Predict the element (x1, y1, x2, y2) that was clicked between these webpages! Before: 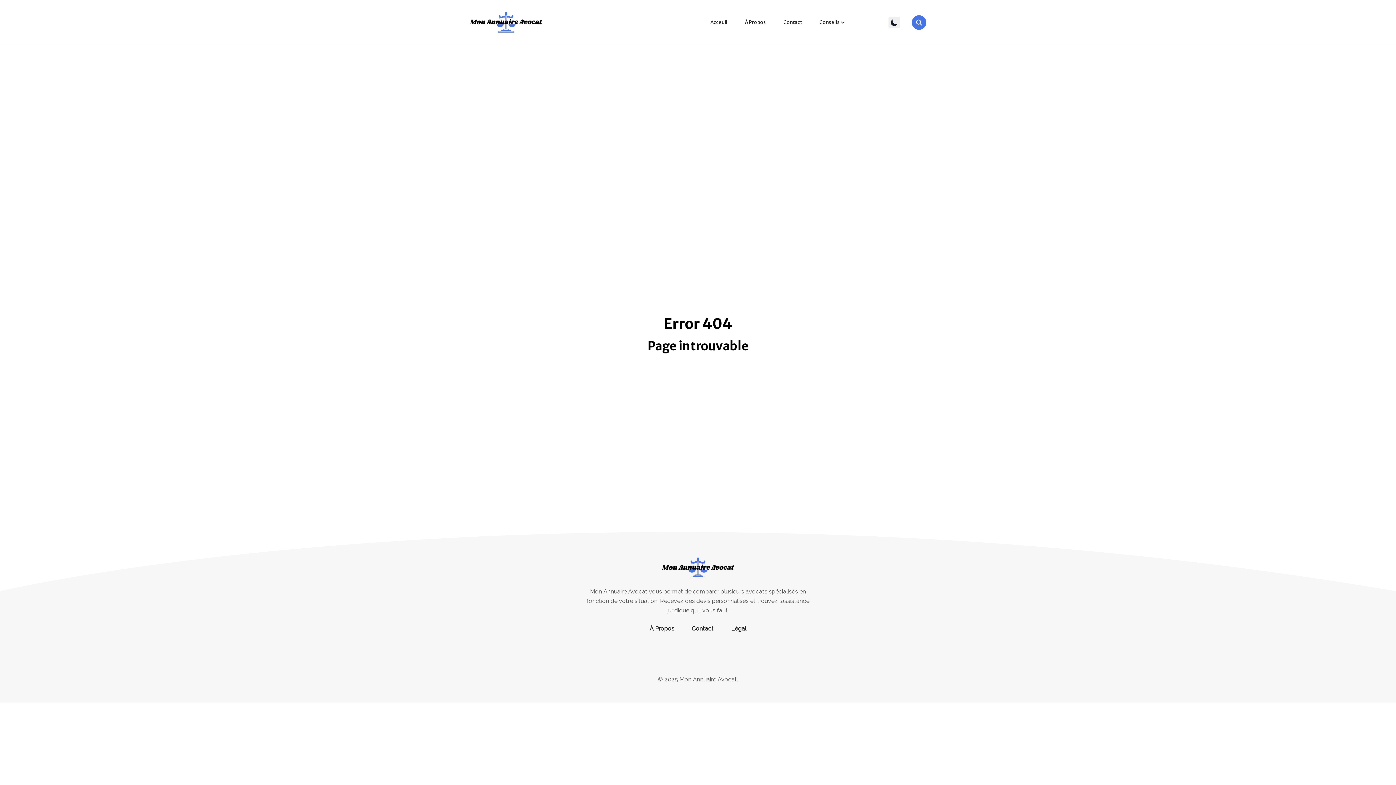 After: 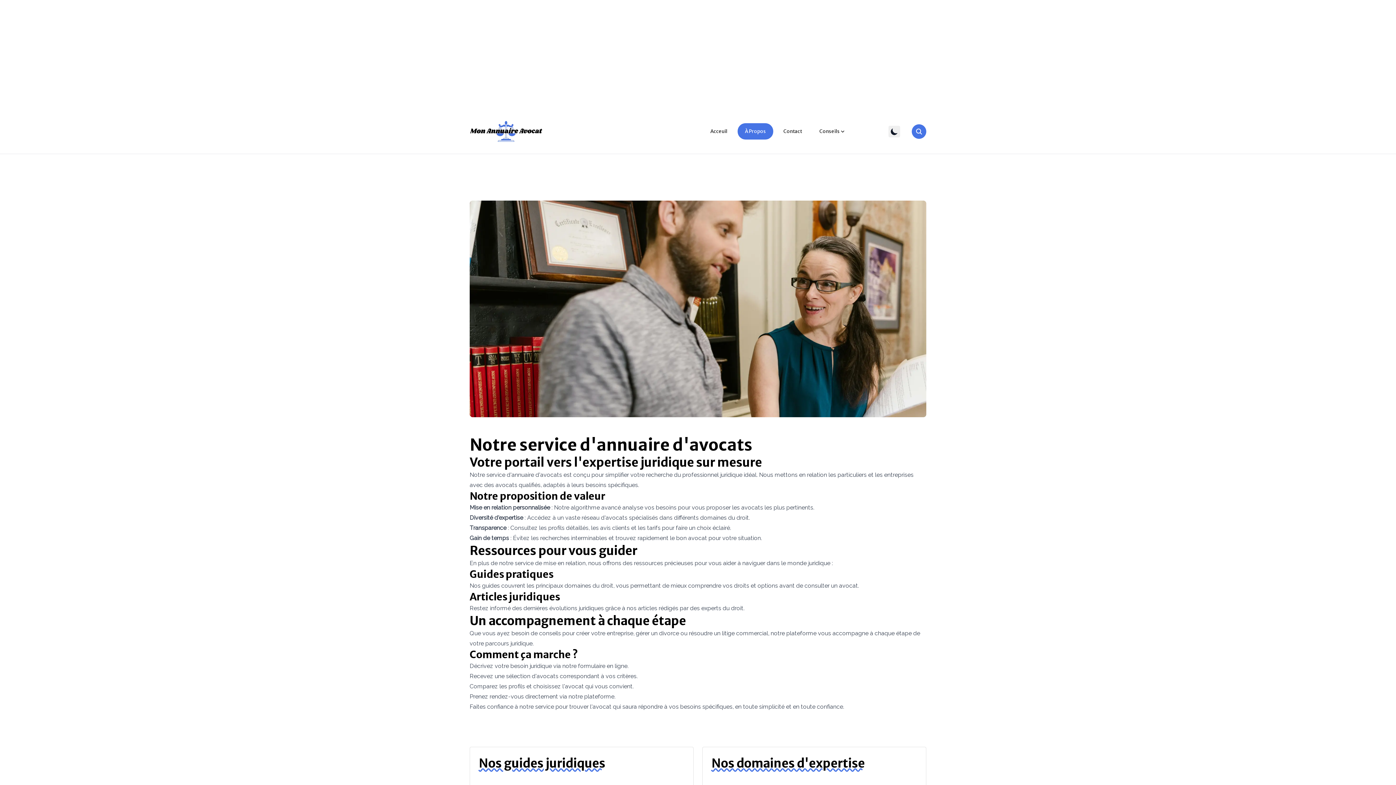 Action: label: À Propos bbox: (644, 619, 680, 638)